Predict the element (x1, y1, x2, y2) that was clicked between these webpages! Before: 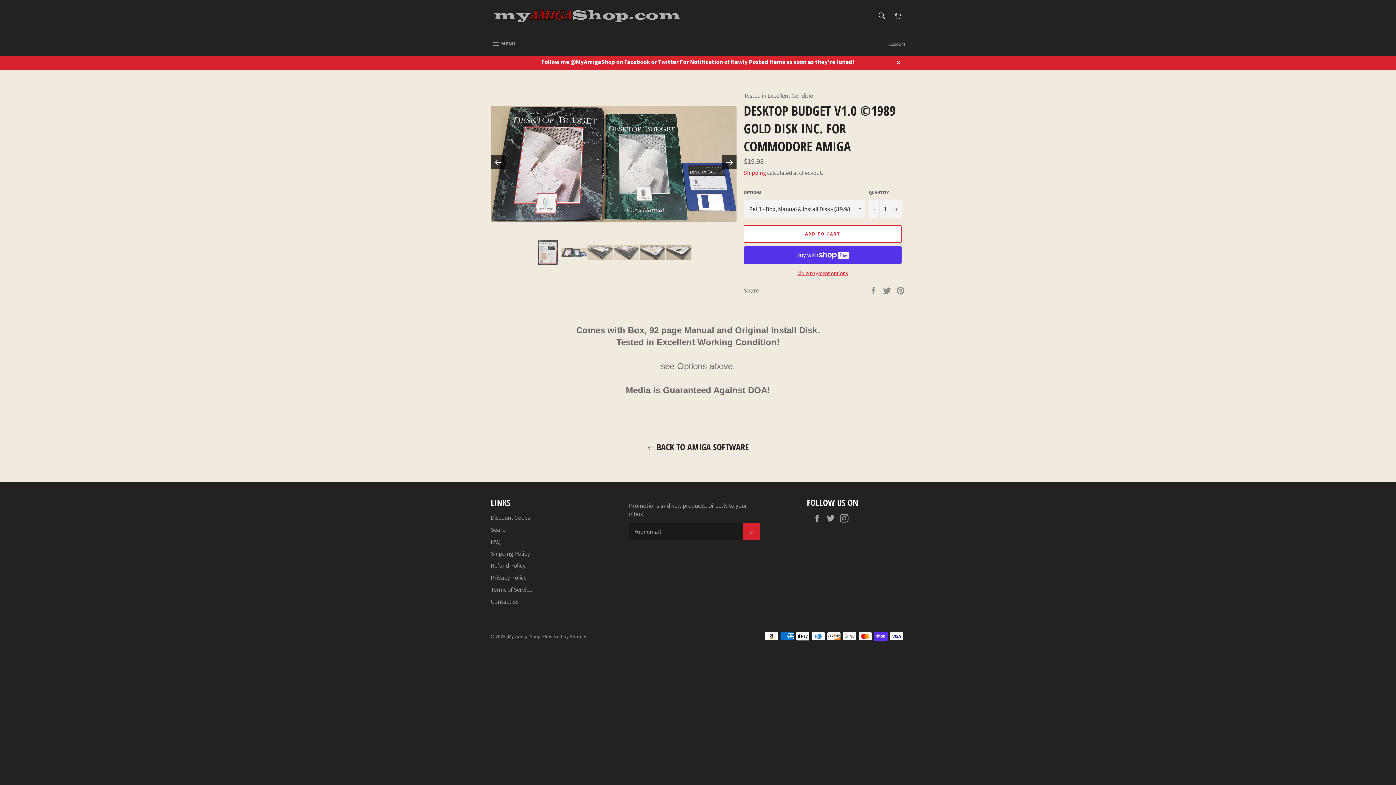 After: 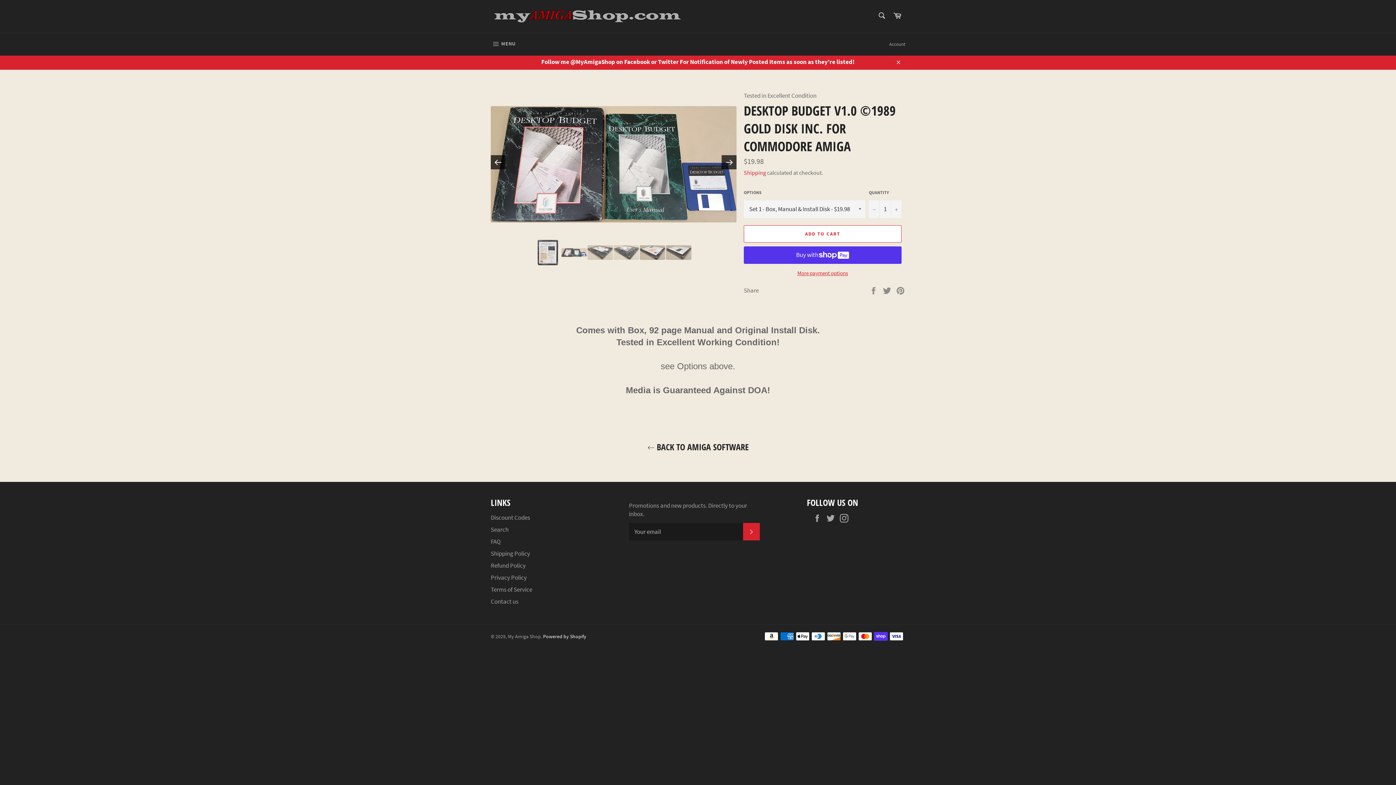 Action: label: Powered by Shopify bbox: (543, 633, 586, 639)